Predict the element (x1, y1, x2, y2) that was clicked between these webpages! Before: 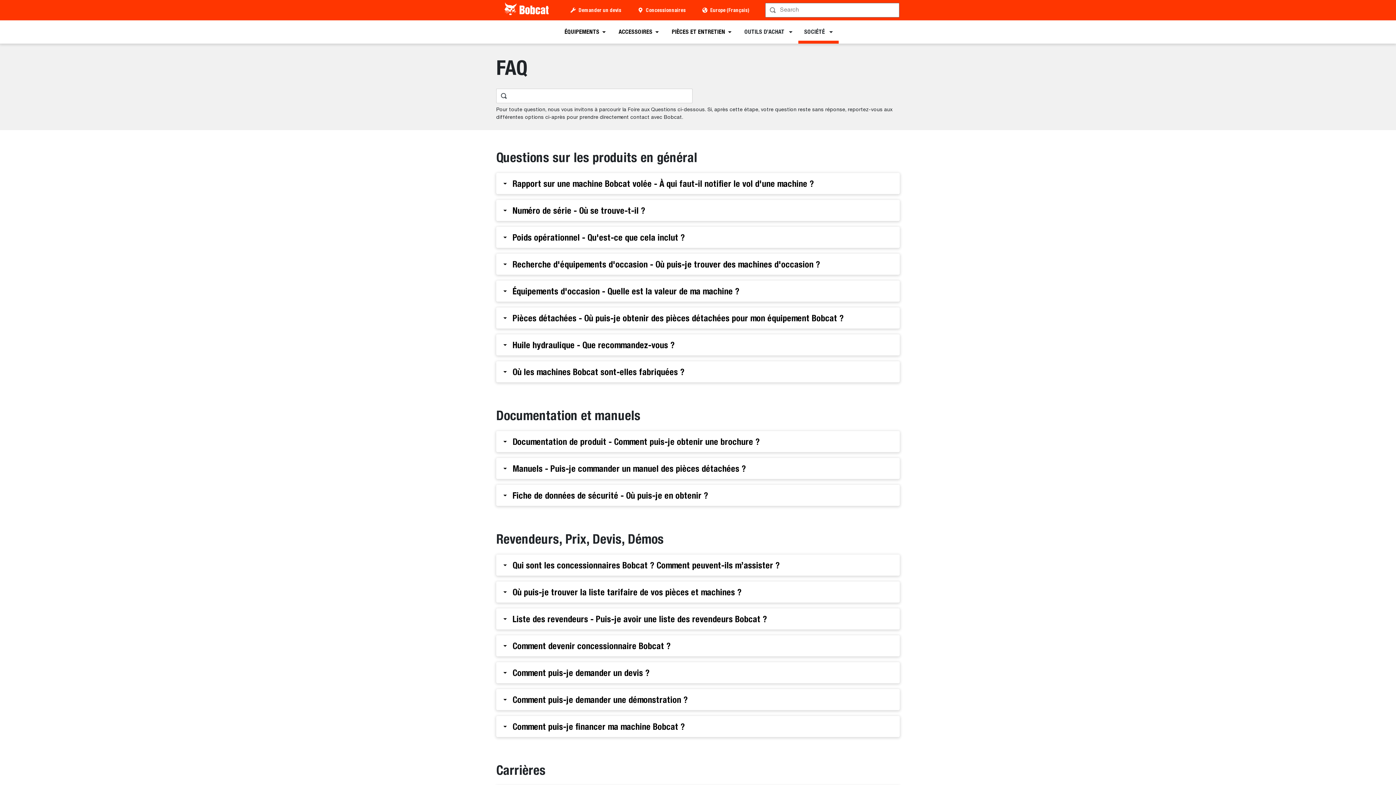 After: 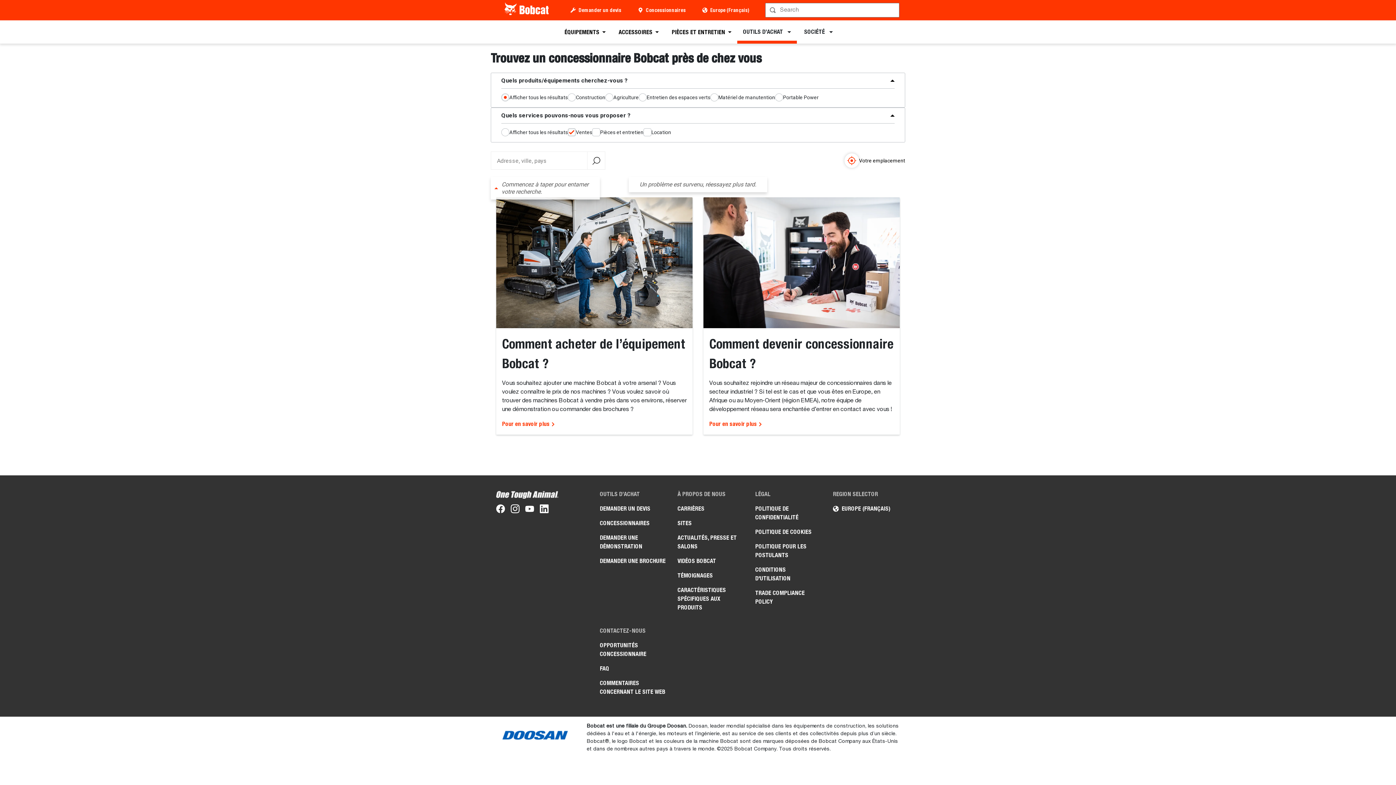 Action: label: Concessionnaires bbox: (643, 5, 688, 14)